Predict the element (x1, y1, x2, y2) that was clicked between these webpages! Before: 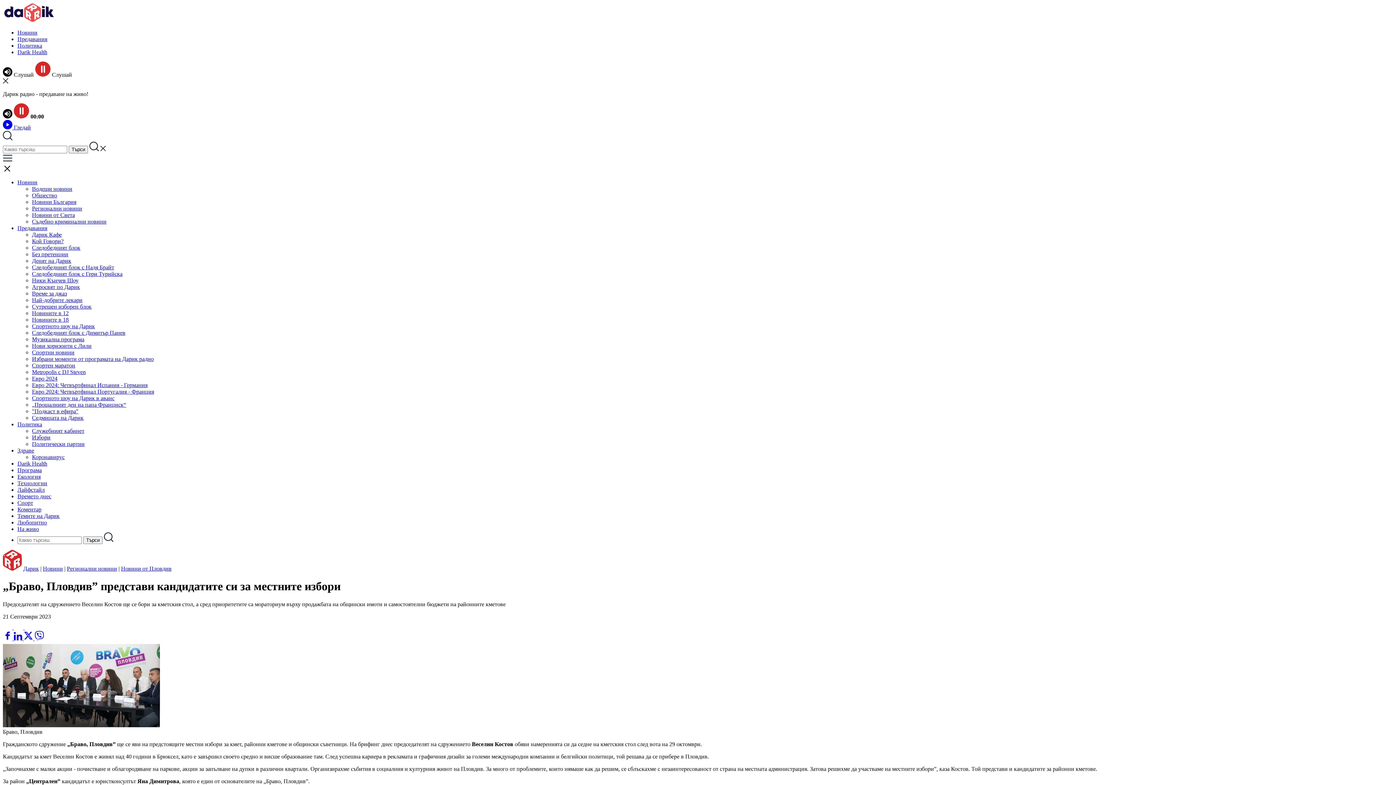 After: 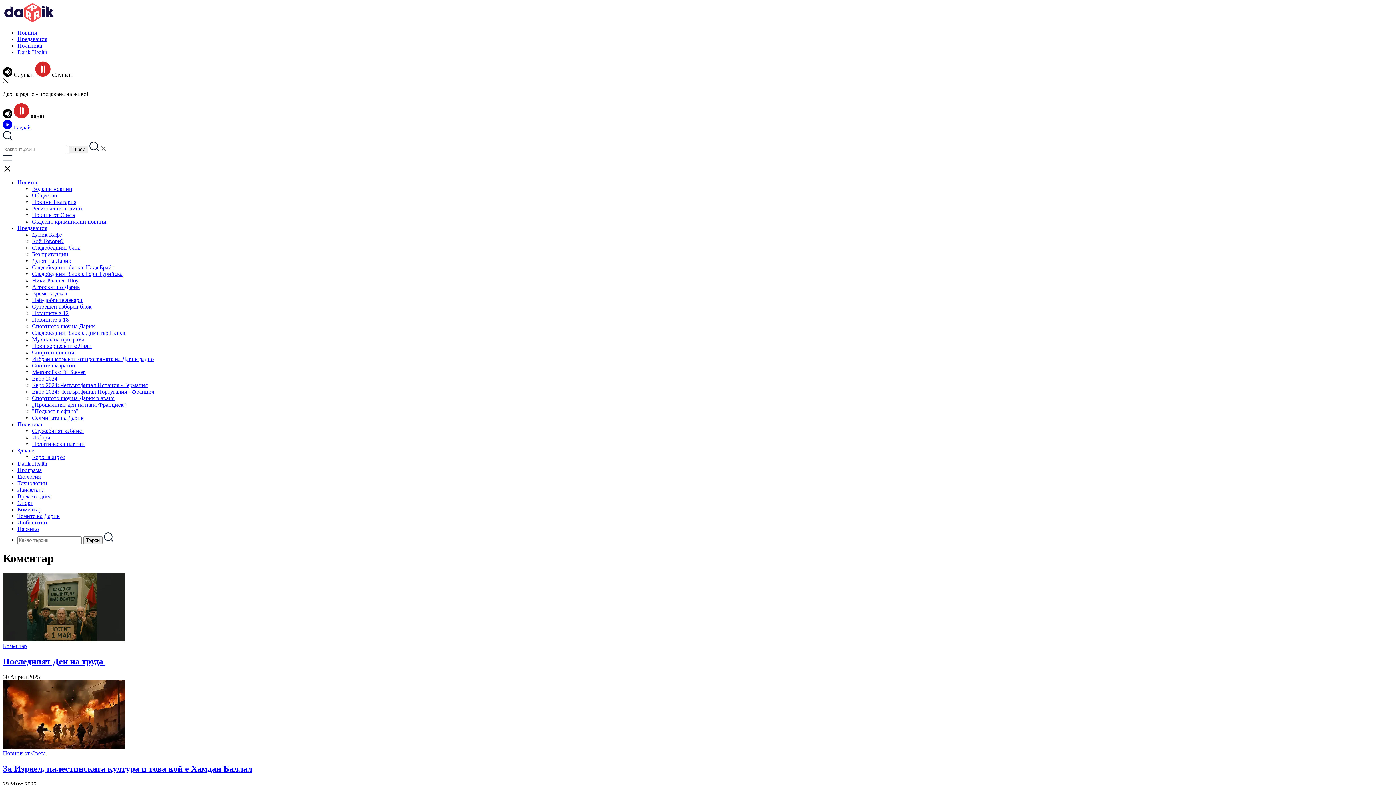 Action: label: Коментар bbox: (17, 506, 41, 512)